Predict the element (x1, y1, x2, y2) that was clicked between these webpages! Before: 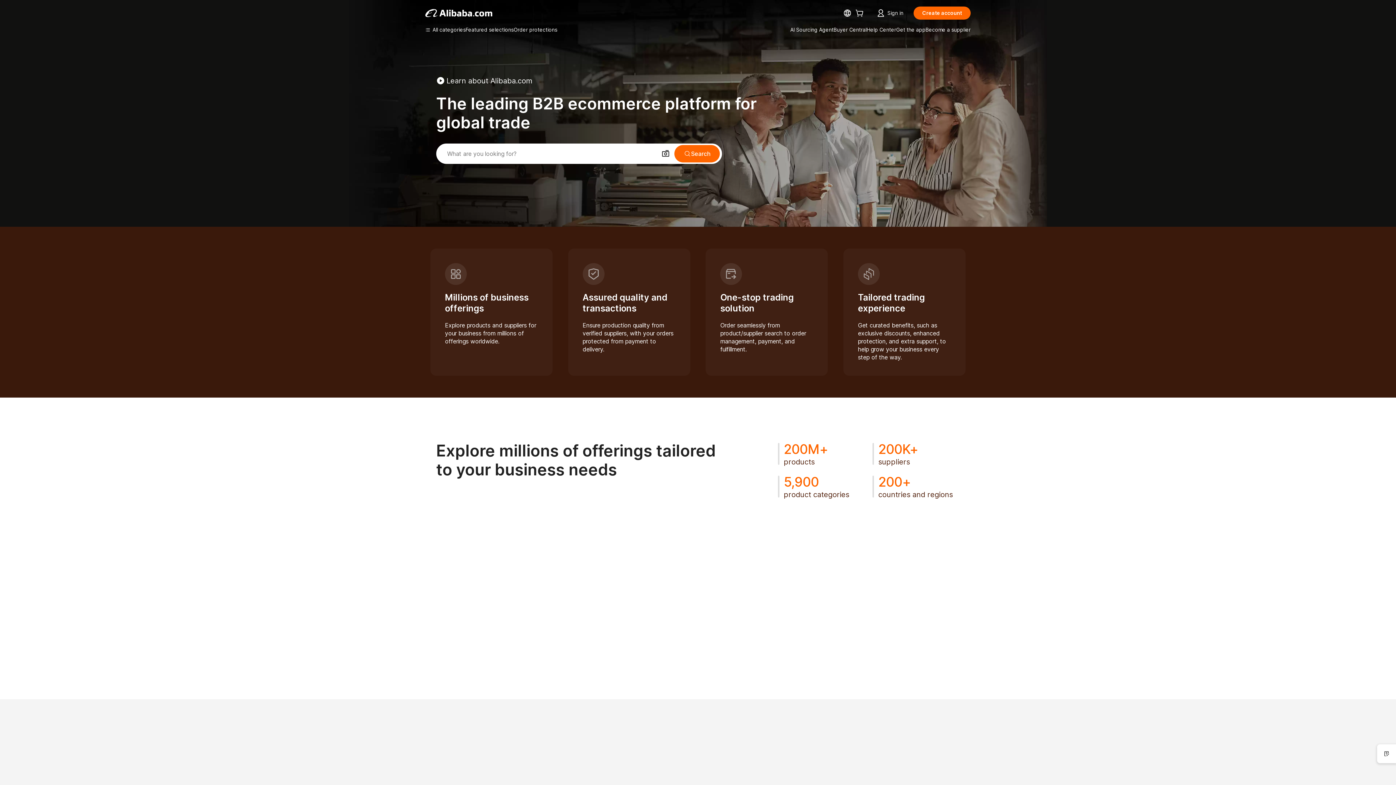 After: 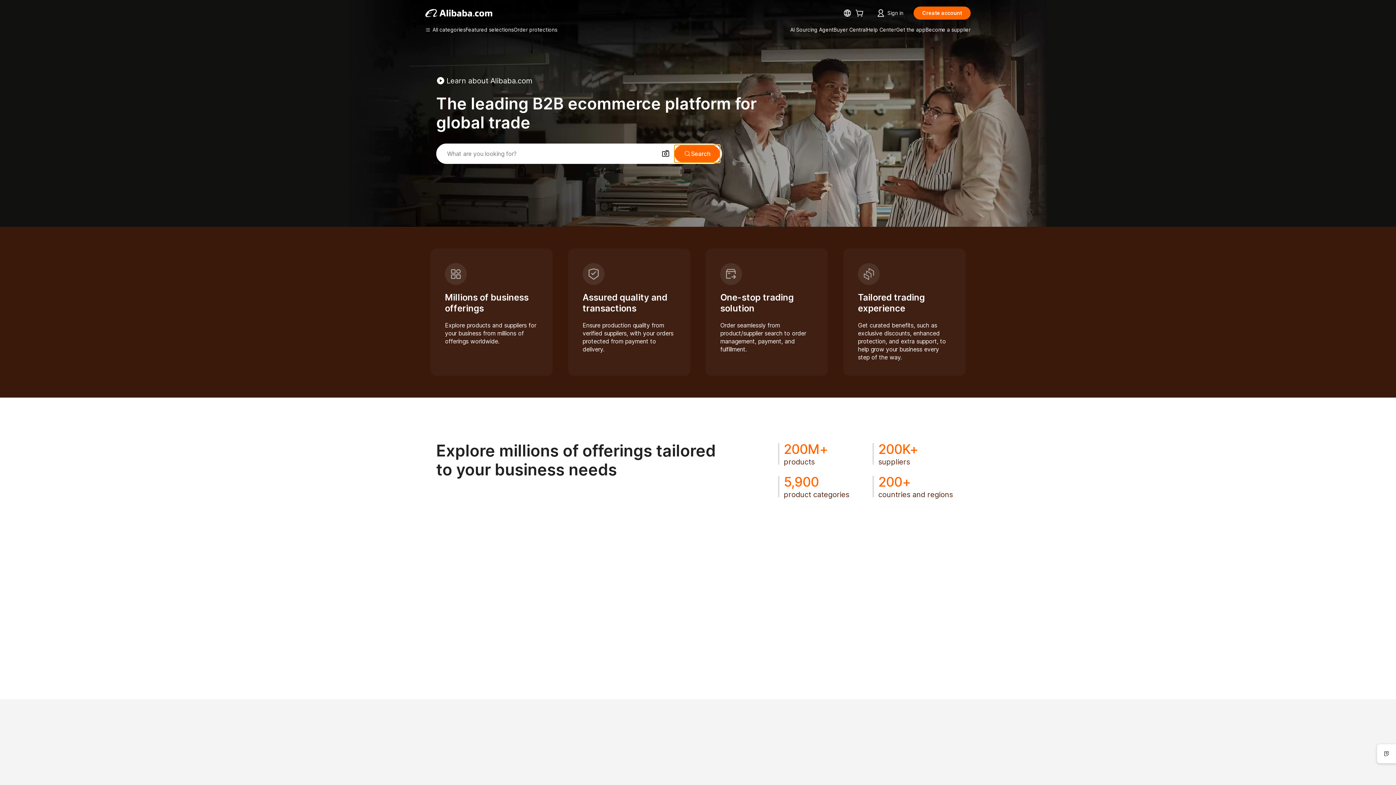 Action: label: Search bbox: (674, 145, 720, 162)